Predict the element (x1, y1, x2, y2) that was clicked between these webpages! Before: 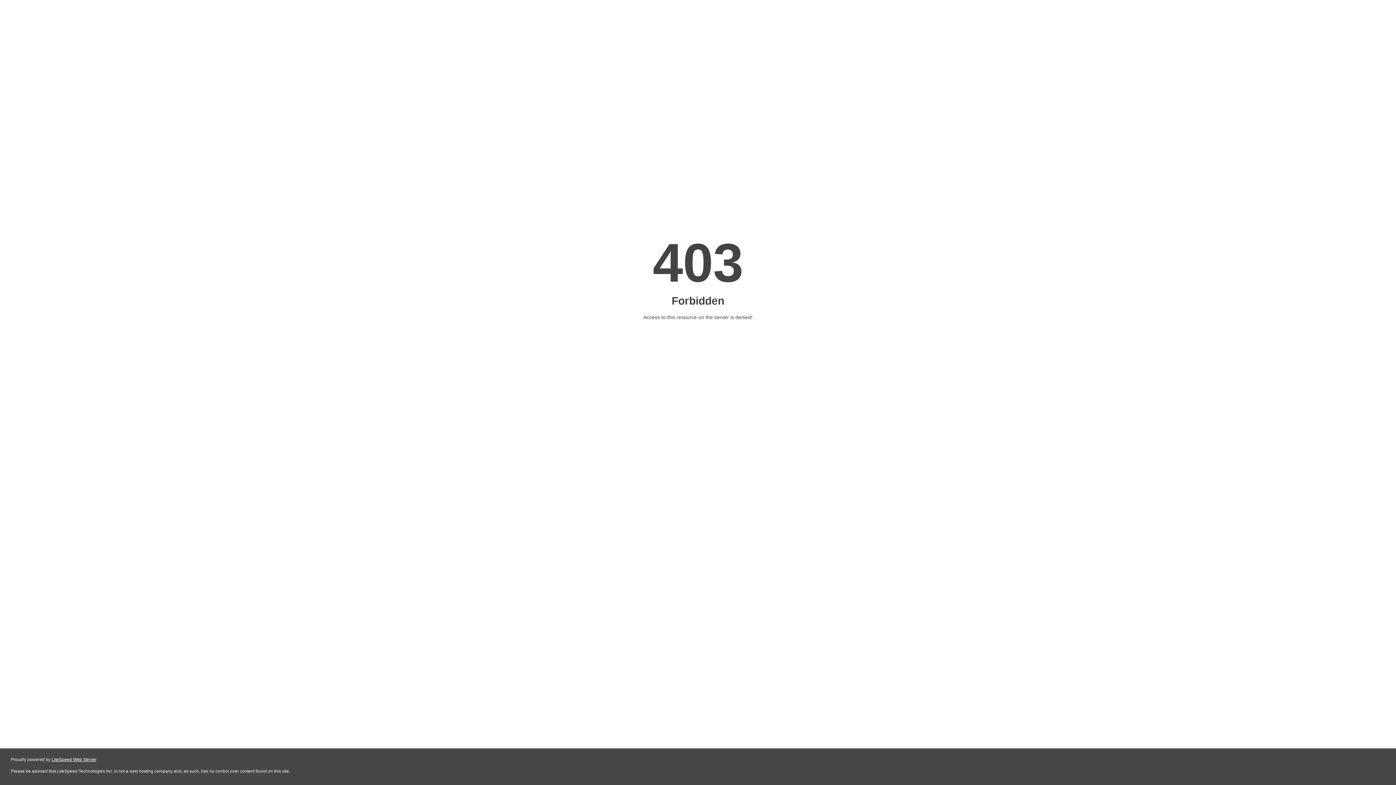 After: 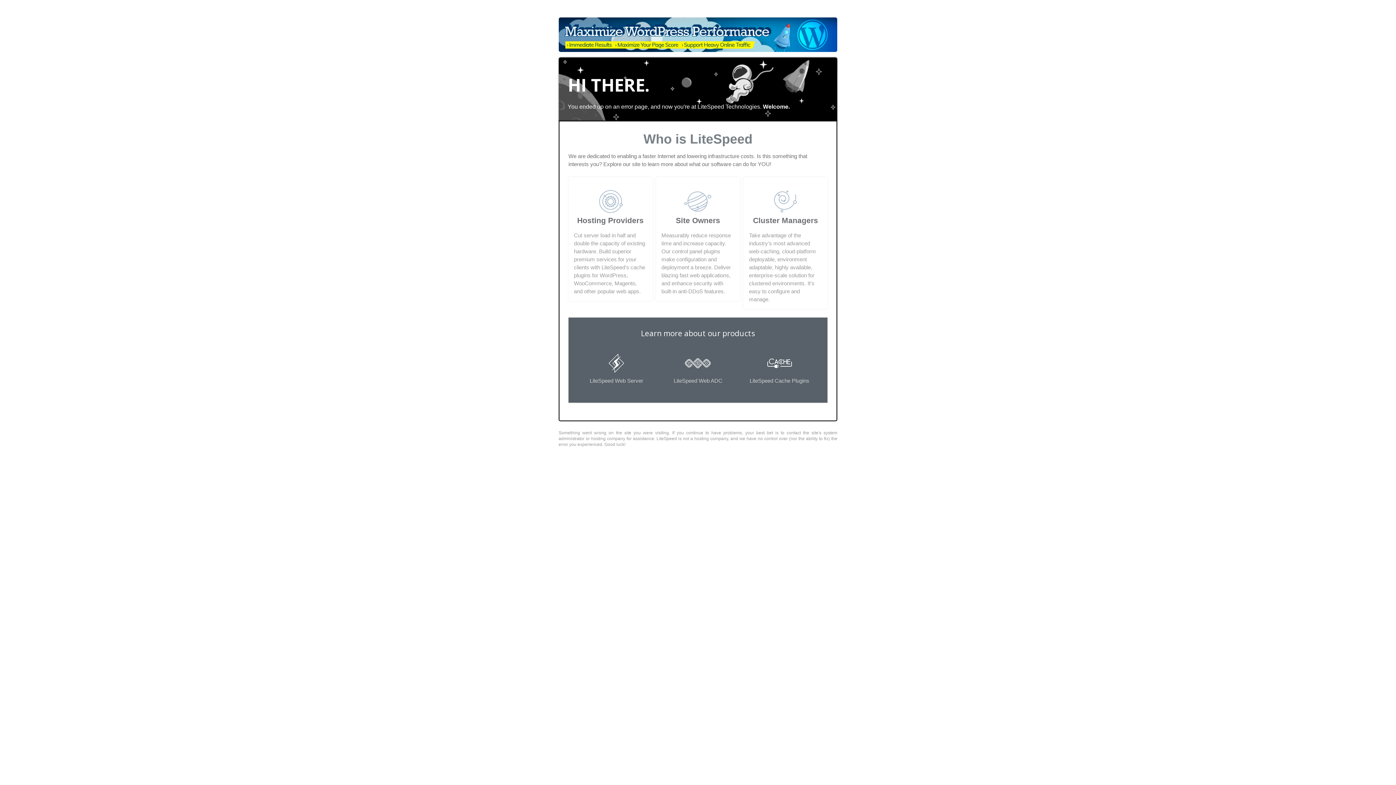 Action: label: LiteSpeed Web Server bbox: (51, 757, 96, 762)